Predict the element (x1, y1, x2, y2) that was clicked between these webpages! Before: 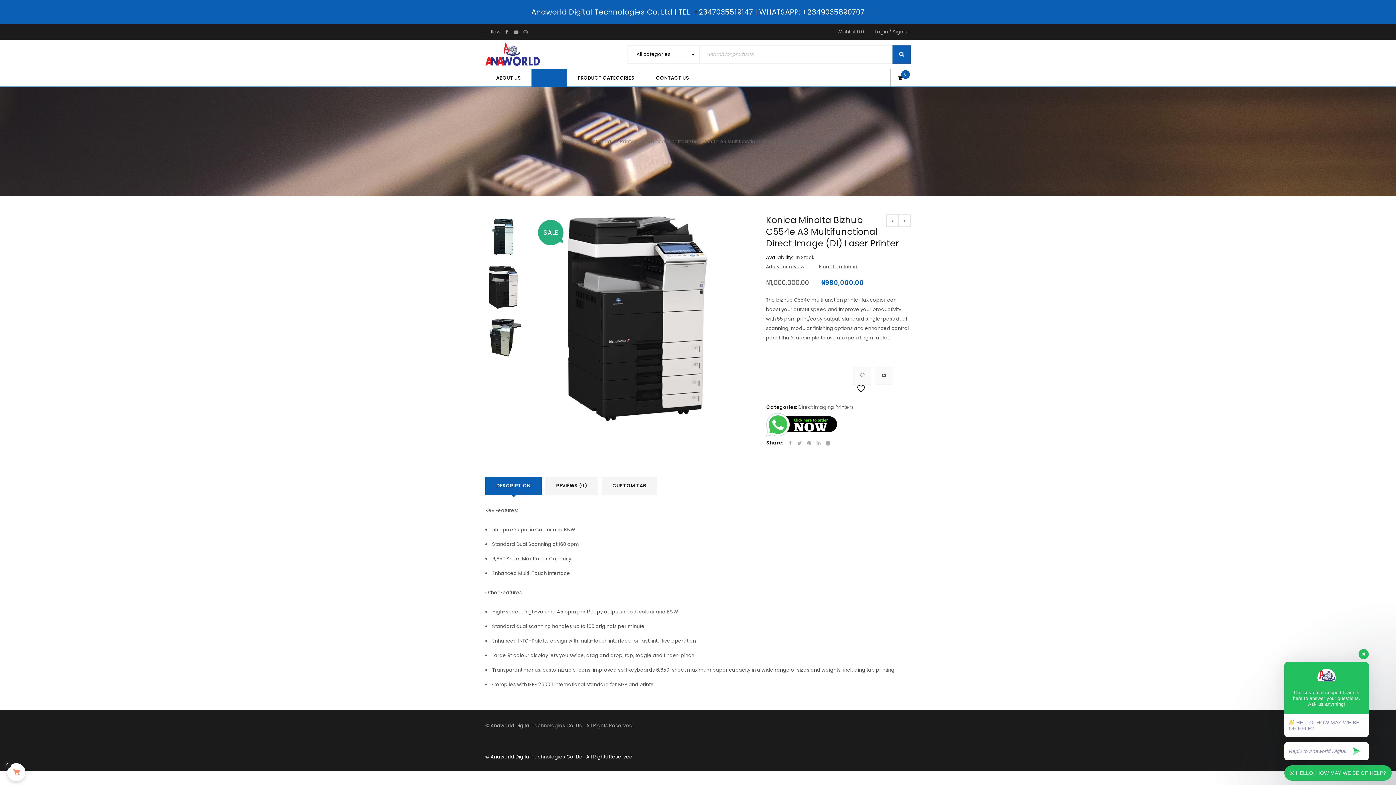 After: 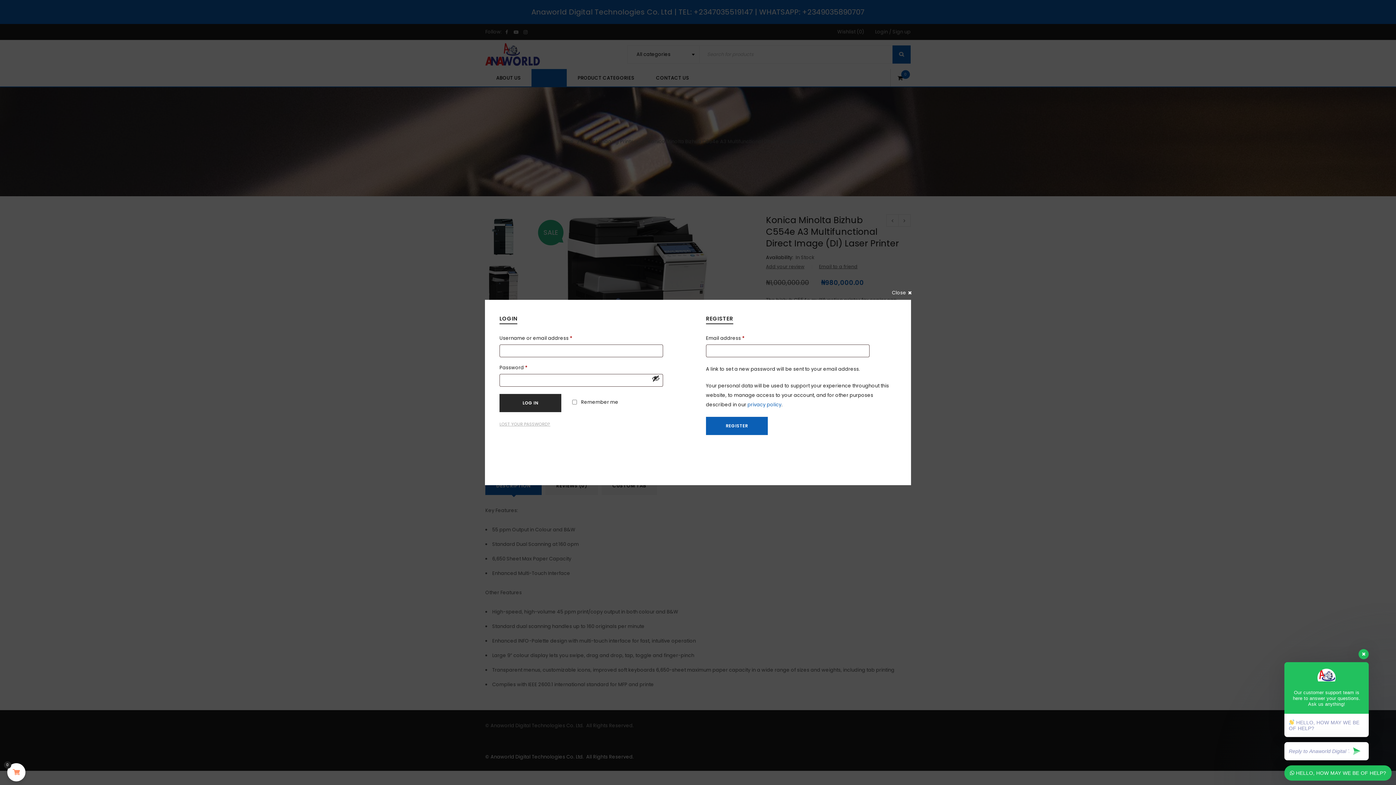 Action: bbox: (892, 27, 910, 36) label: Sign up